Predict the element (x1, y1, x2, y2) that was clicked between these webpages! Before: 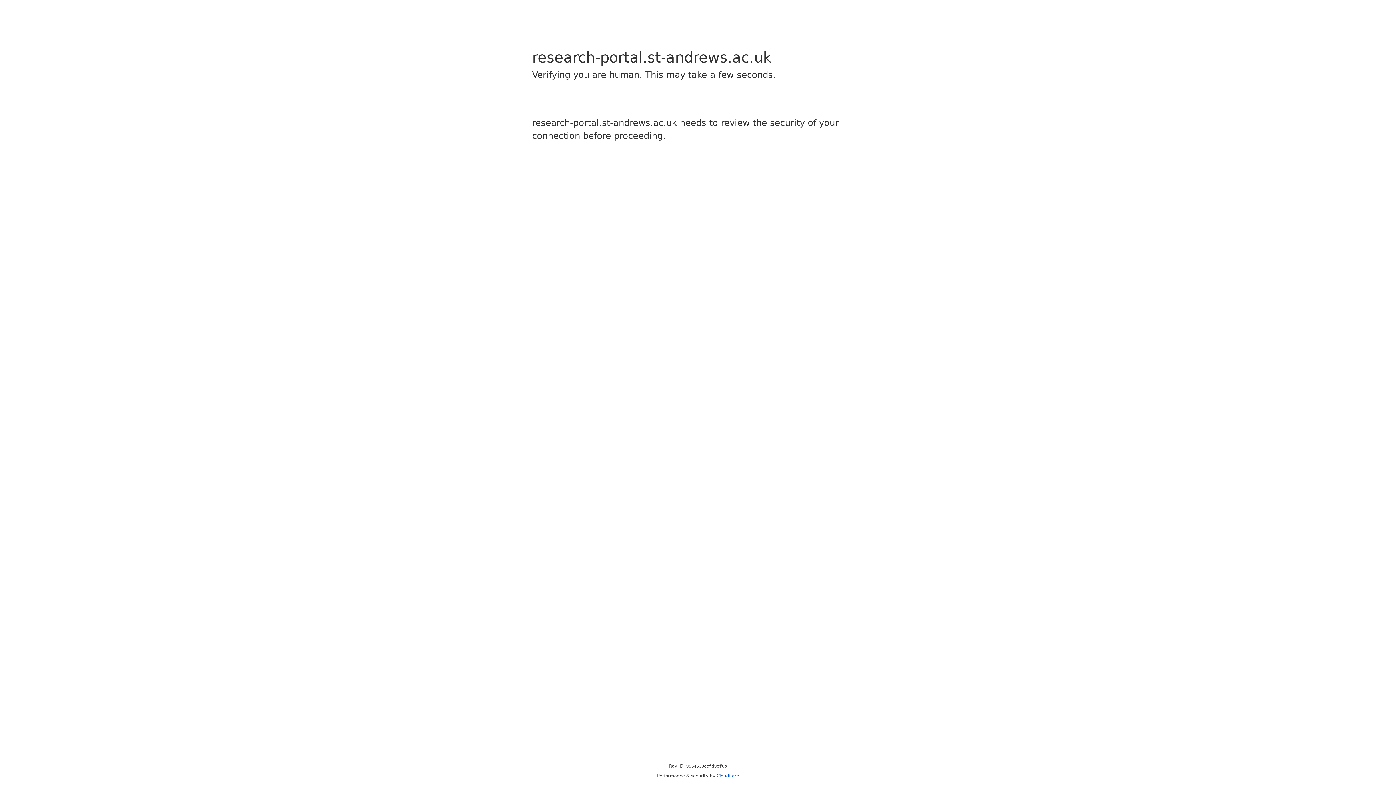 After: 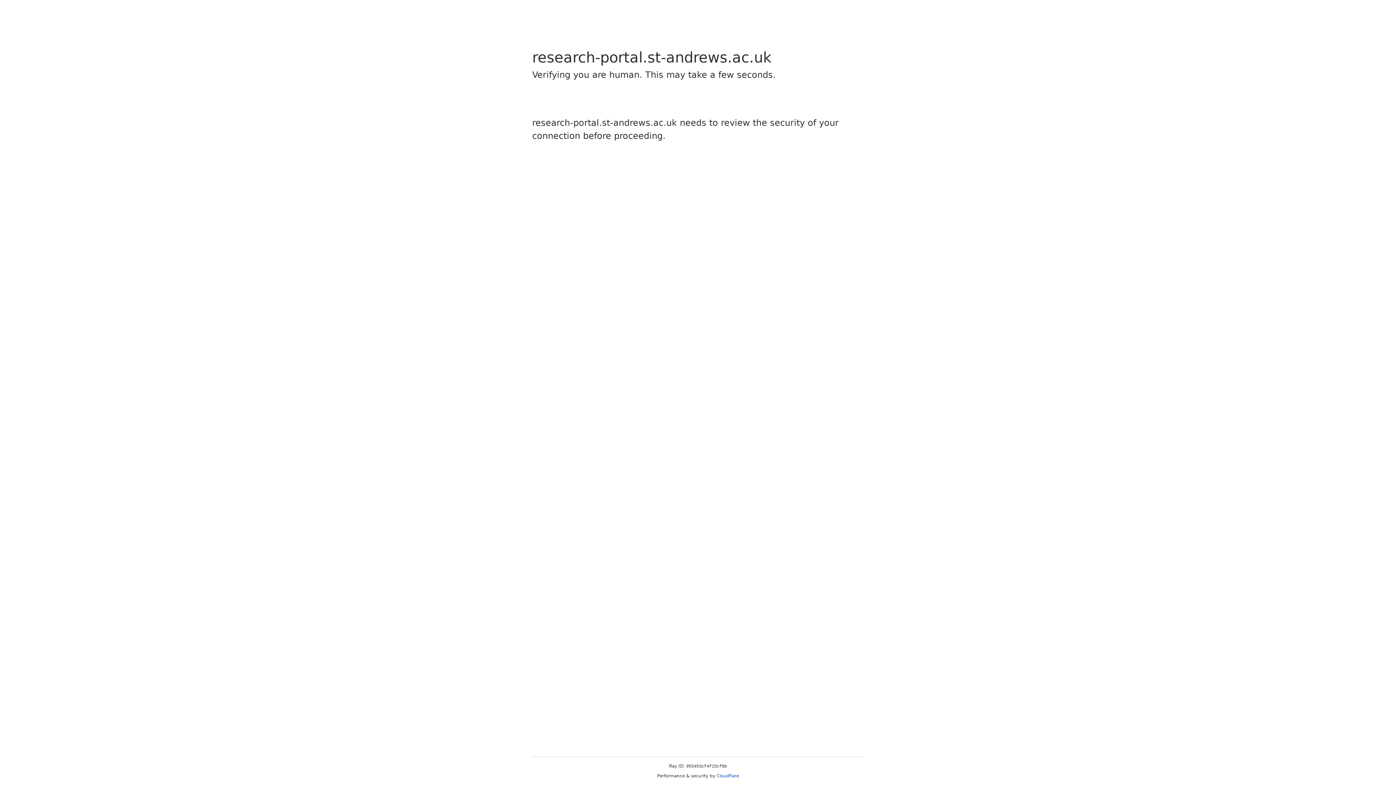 Action: label: Cloudflare bbox: (716, 773, 739, 778)